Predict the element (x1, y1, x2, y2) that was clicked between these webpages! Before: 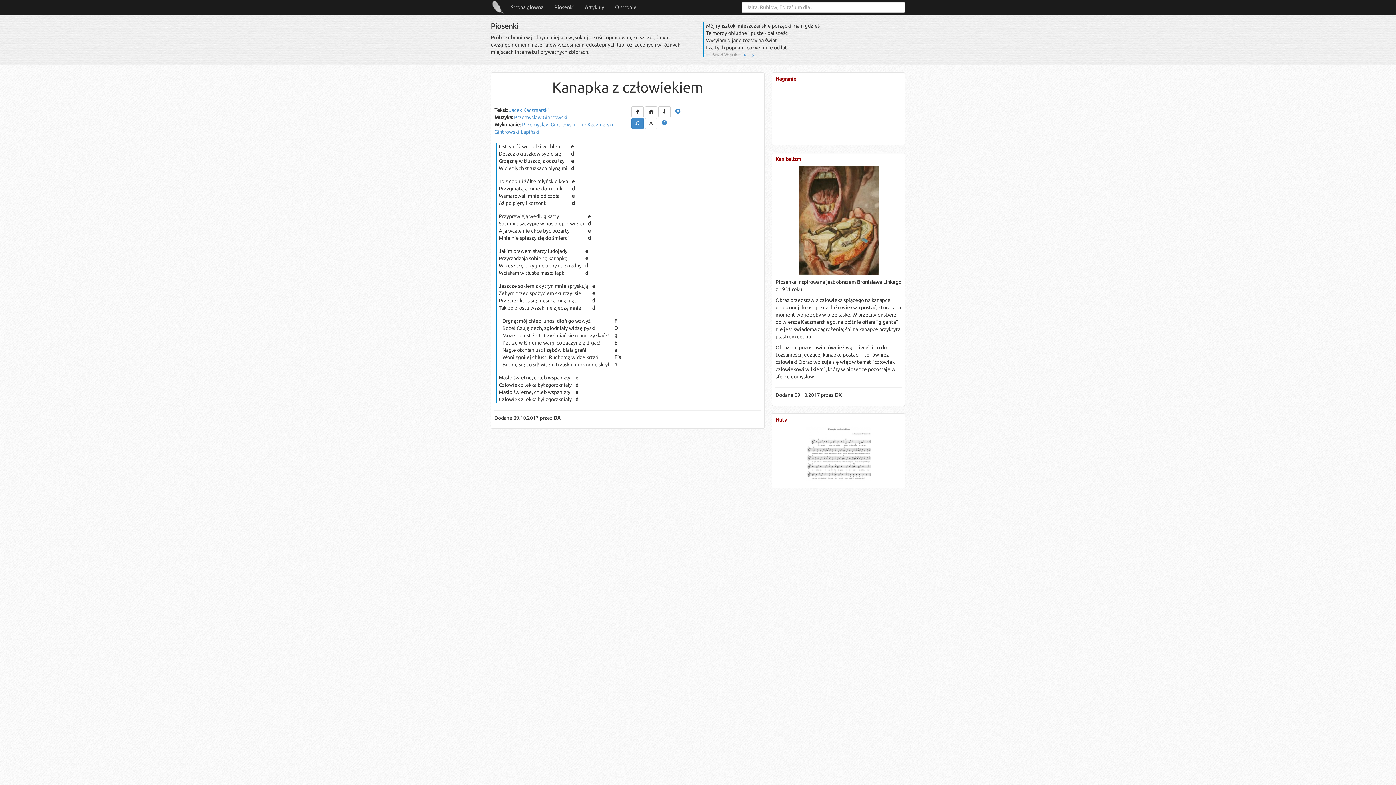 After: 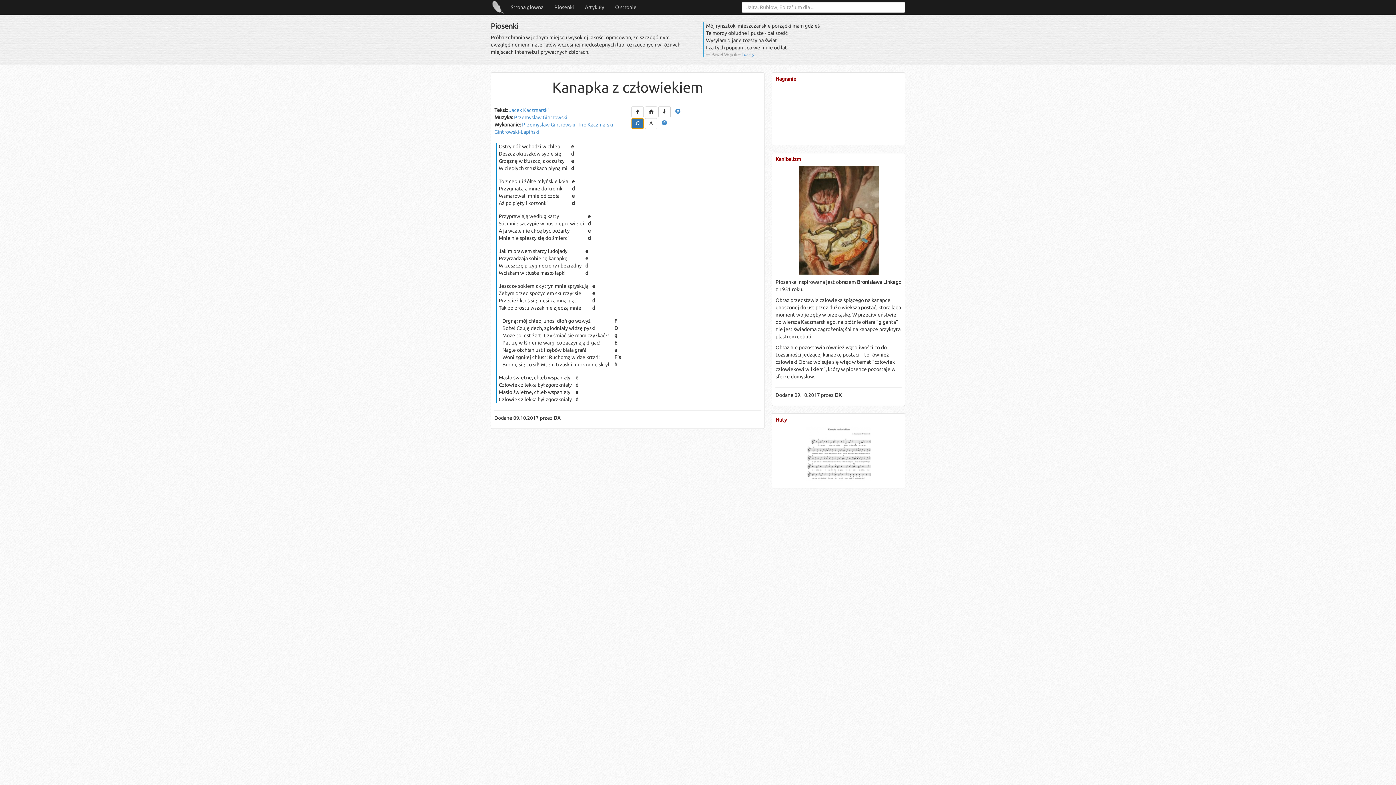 Action: bbox: (631, 118, 643, 129)